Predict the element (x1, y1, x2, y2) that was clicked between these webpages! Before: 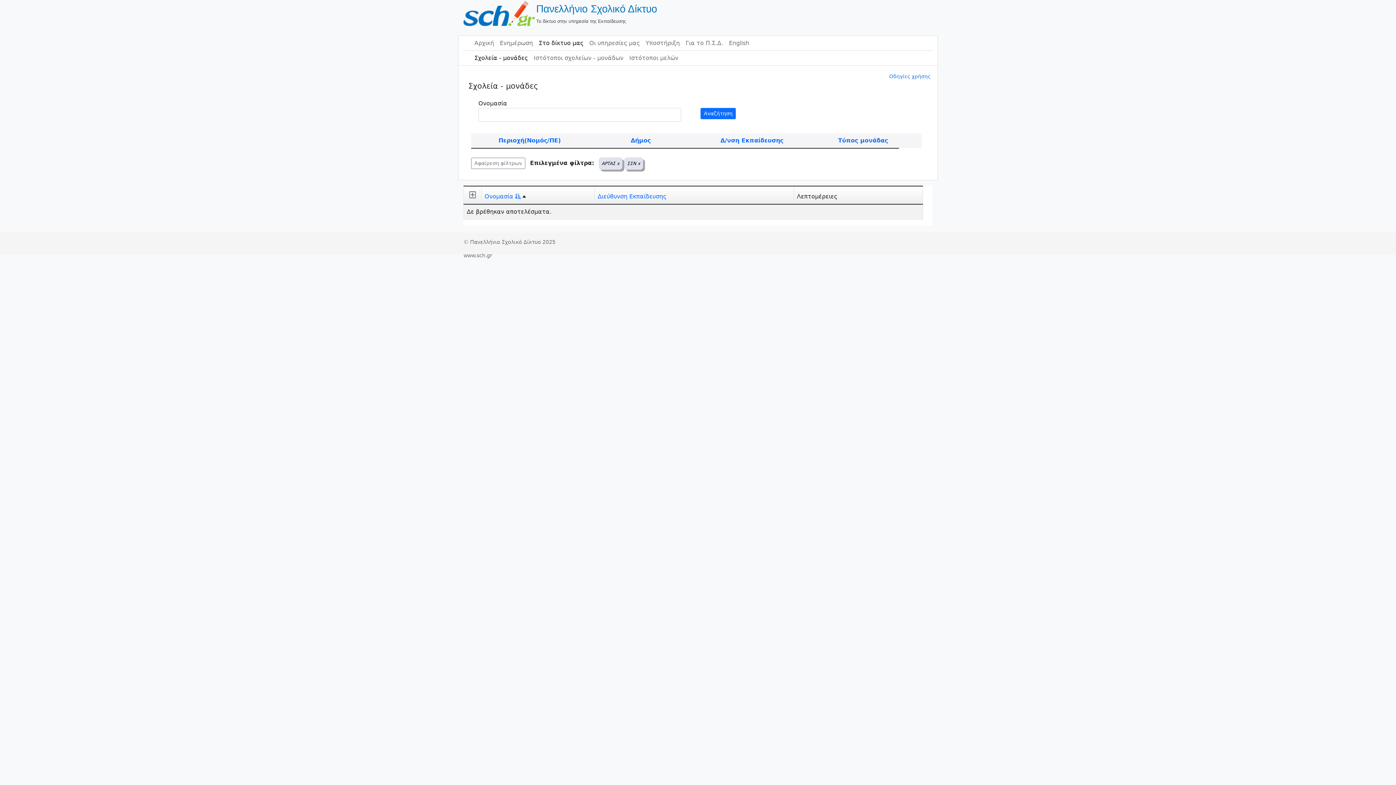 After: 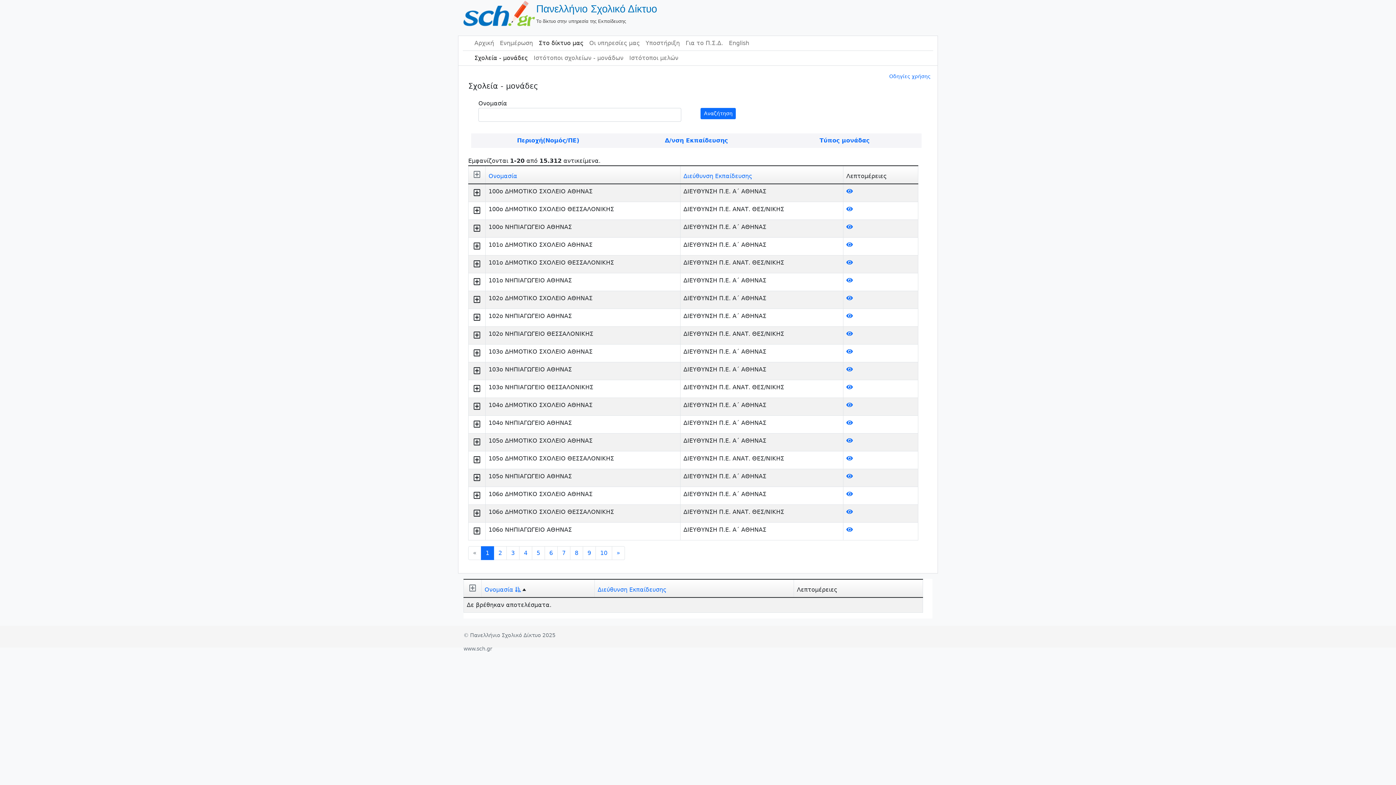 Action: label: Αφαίρεση φίλτρων bbox: (471, 157, 525, 169)